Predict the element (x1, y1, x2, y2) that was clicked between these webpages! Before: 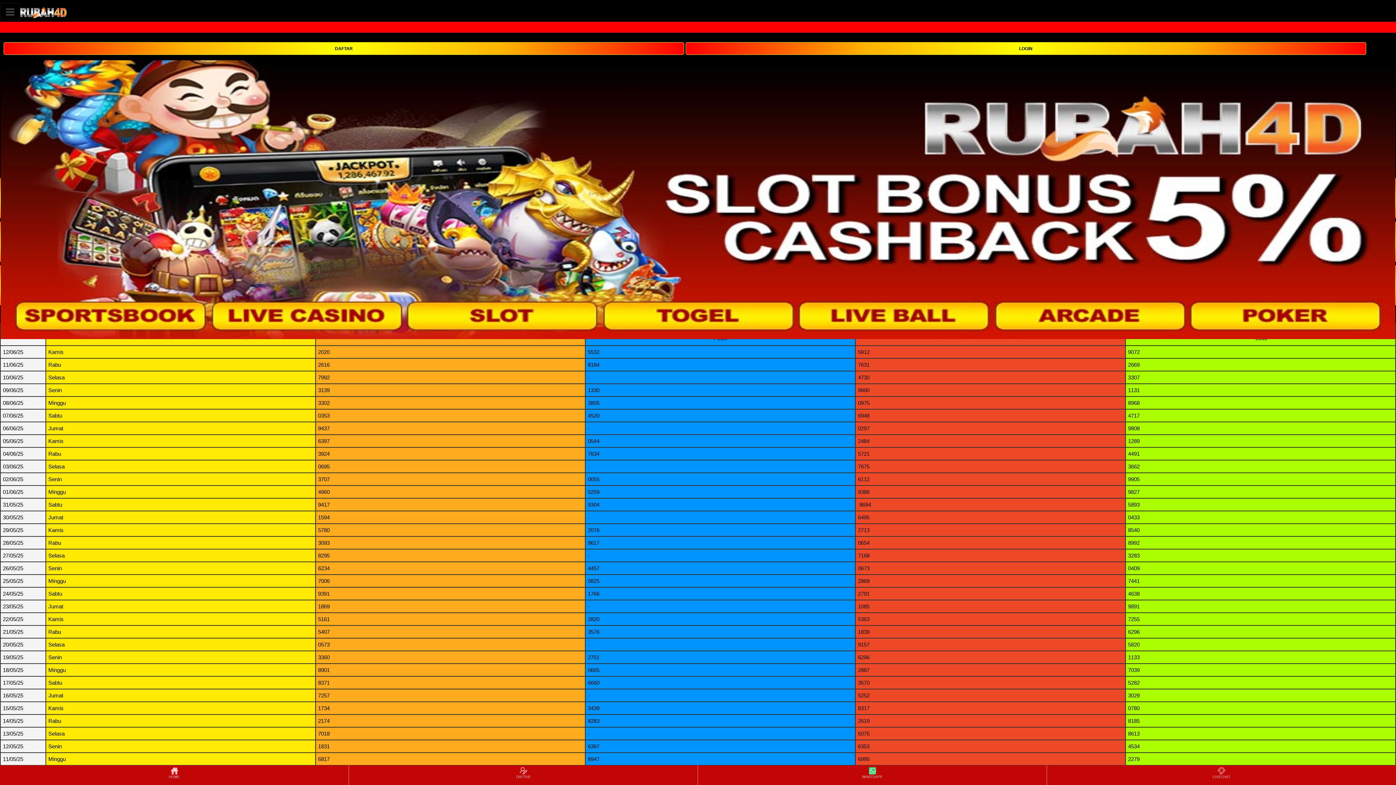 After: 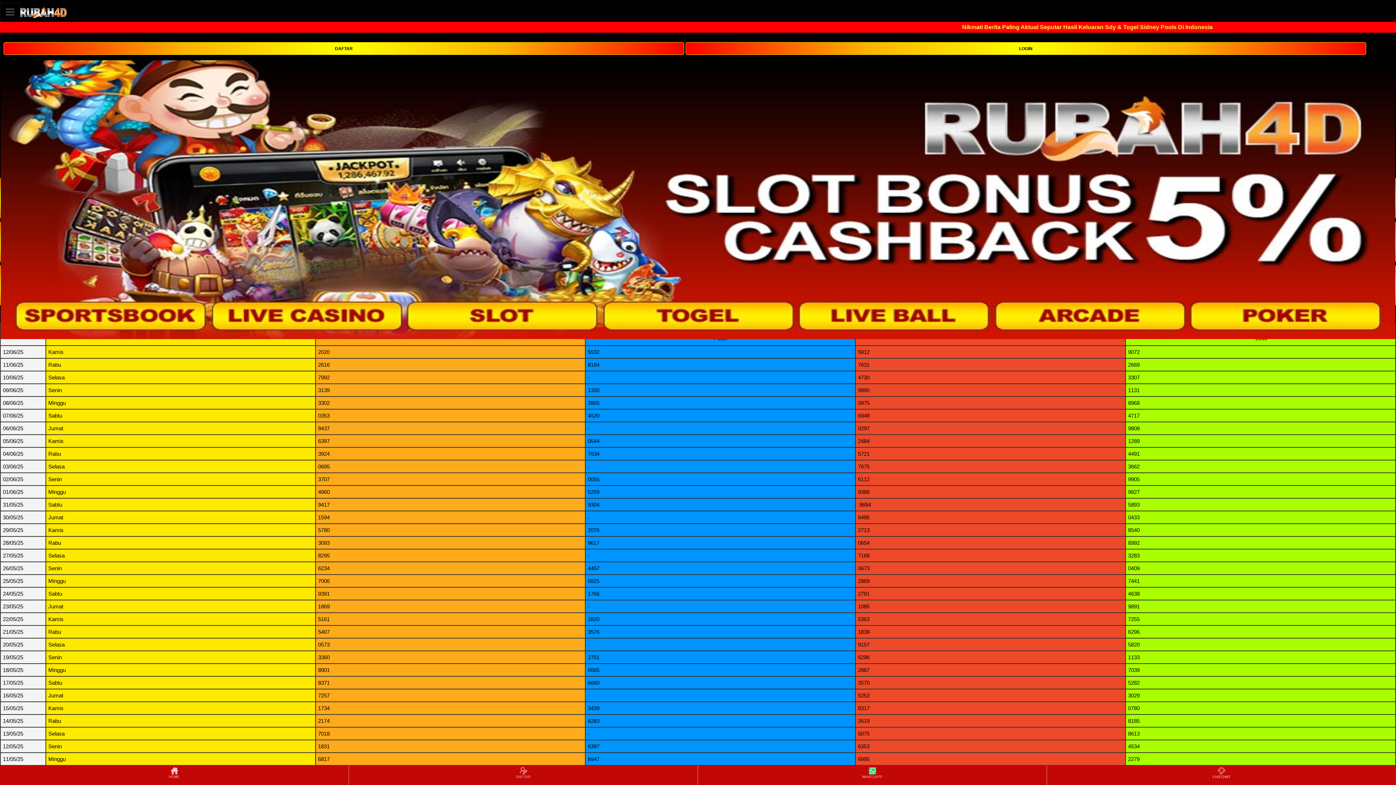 Action: label: LIVECHAT bbox: (1048, 766, 1395, 784)